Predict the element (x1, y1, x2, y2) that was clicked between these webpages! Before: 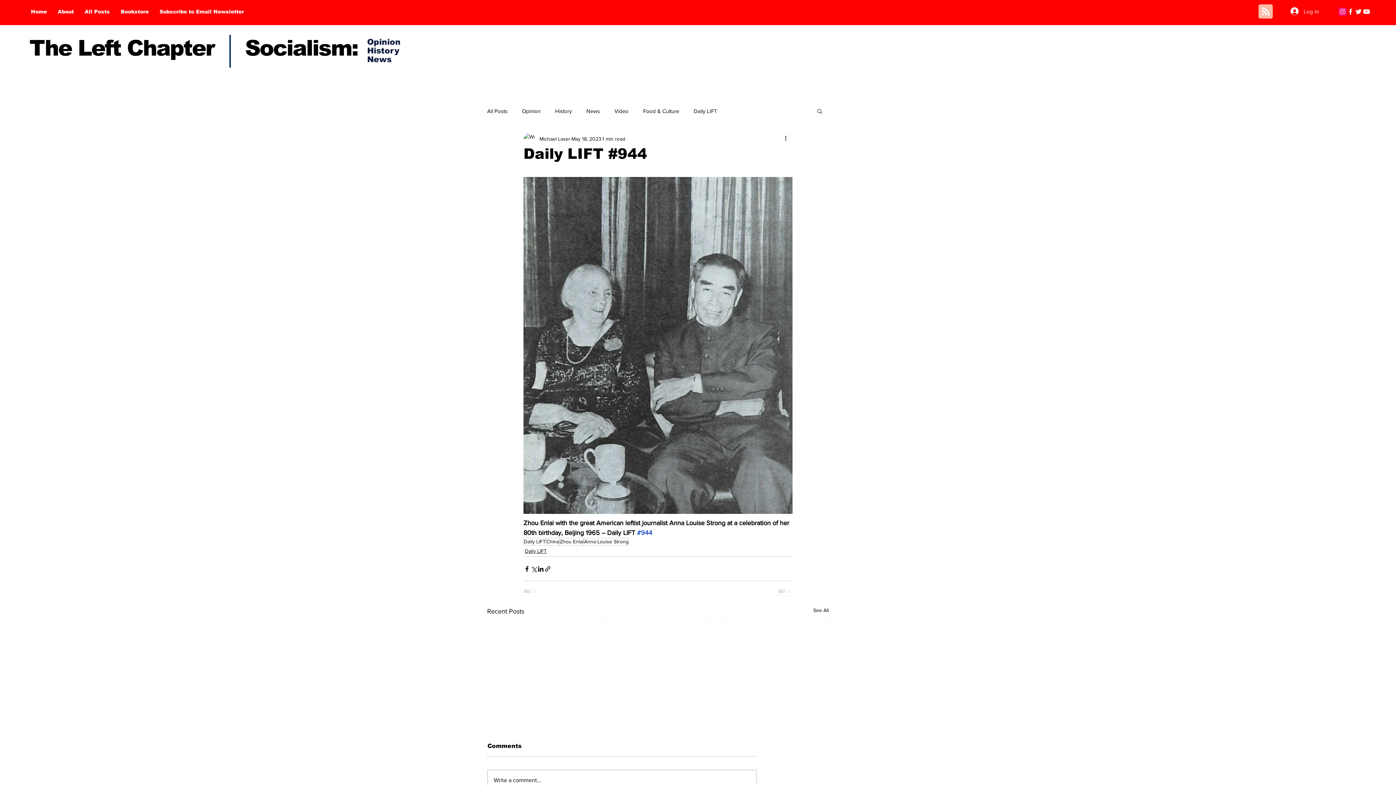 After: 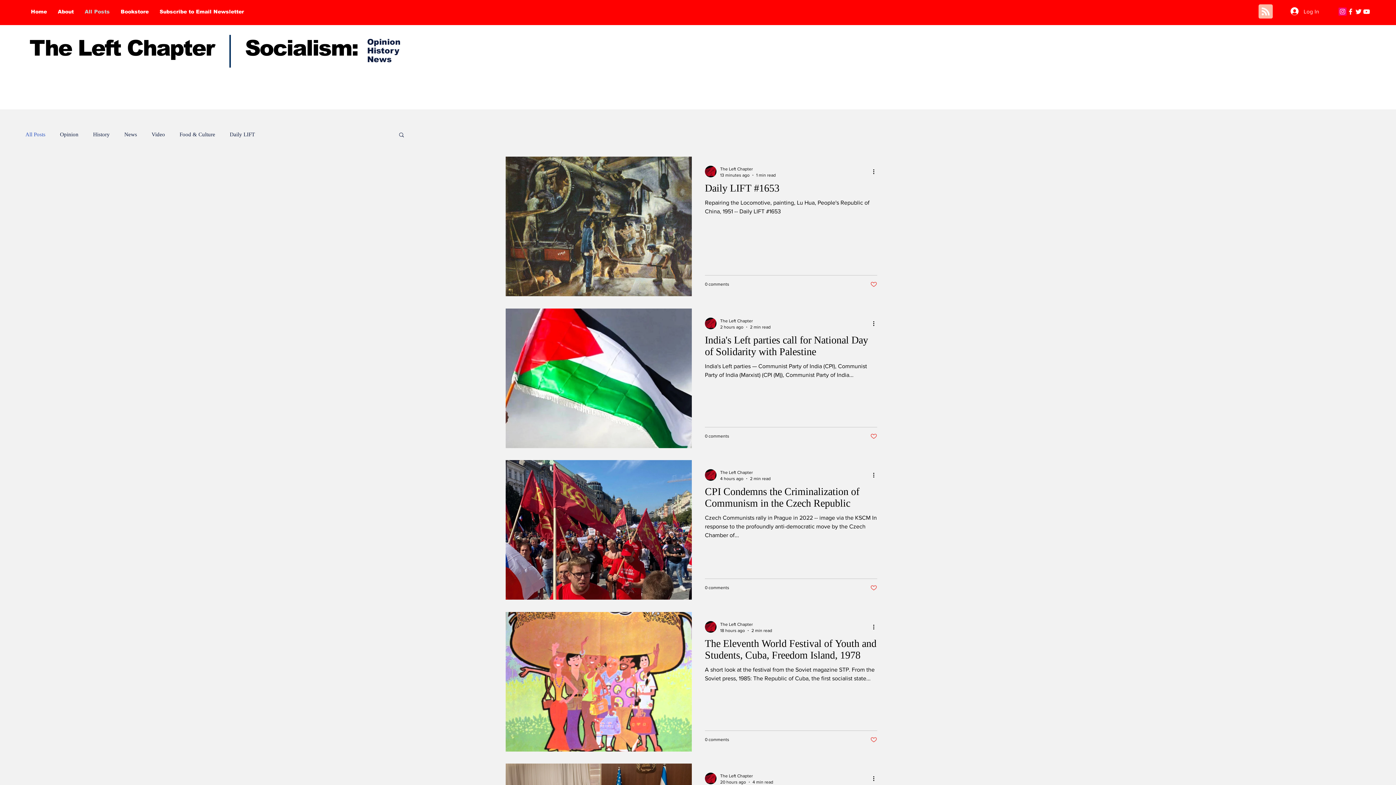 Action: bbox: (813, 607, 829, 616) label: See All